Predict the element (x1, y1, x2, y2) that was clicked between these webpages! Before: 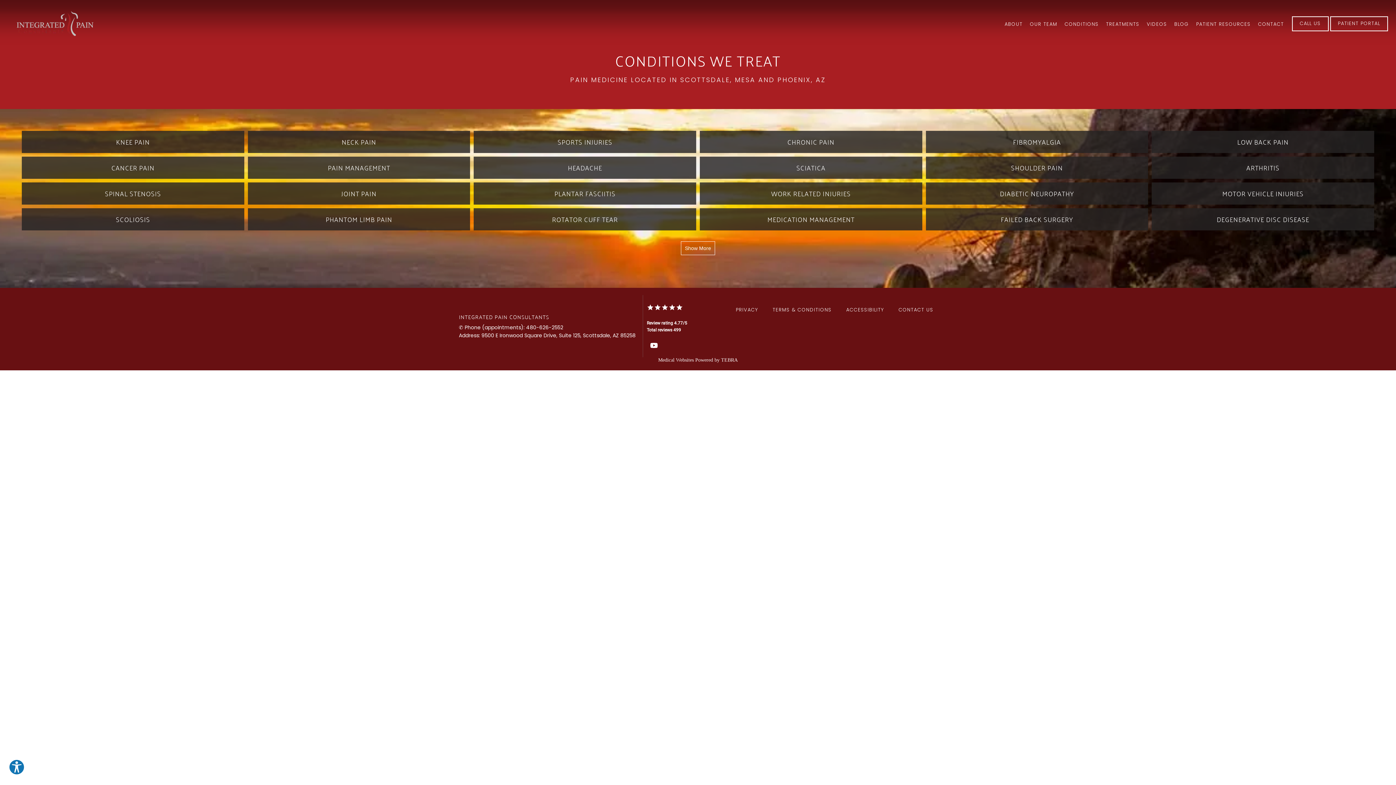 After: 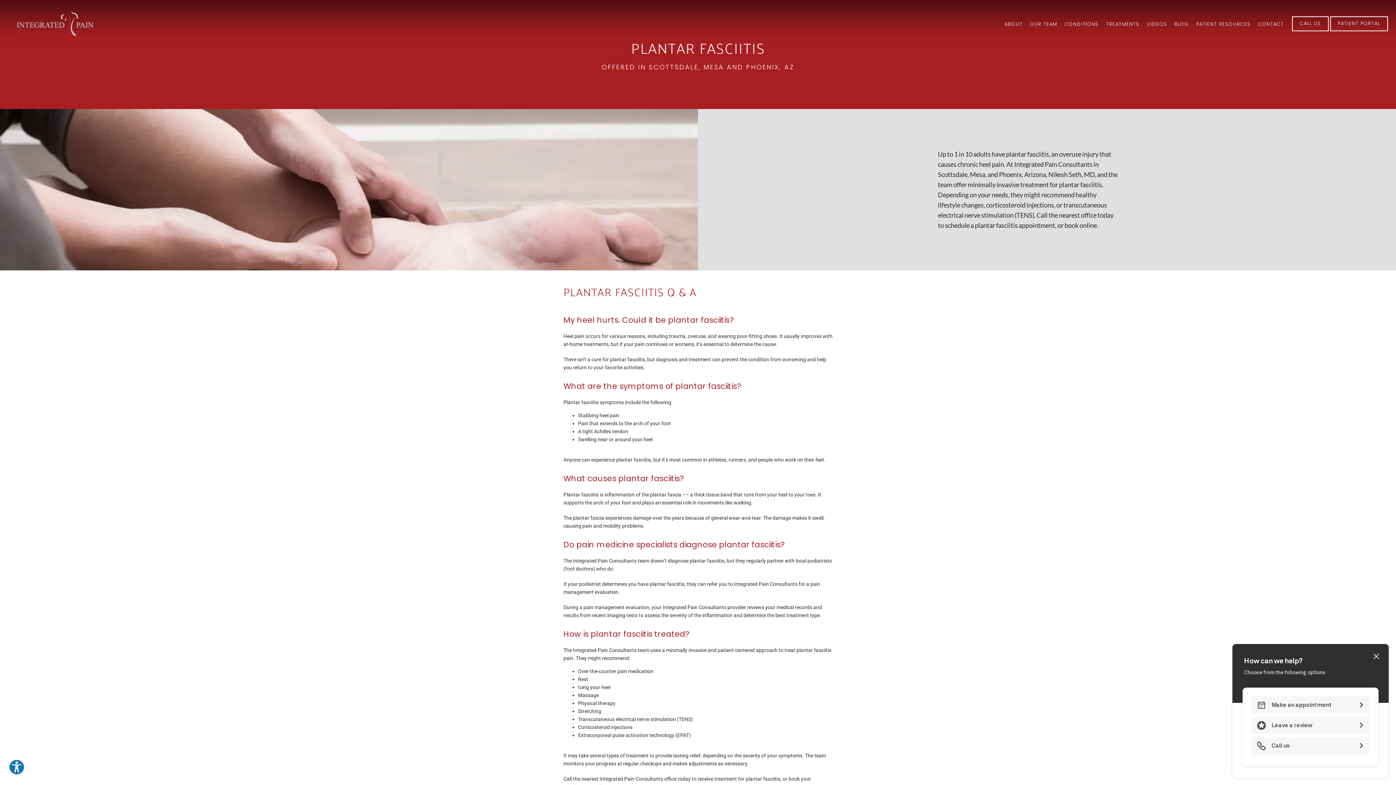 Action: label: PLANTAR FASCIITIS bbox: (534, 186, 636, 201)